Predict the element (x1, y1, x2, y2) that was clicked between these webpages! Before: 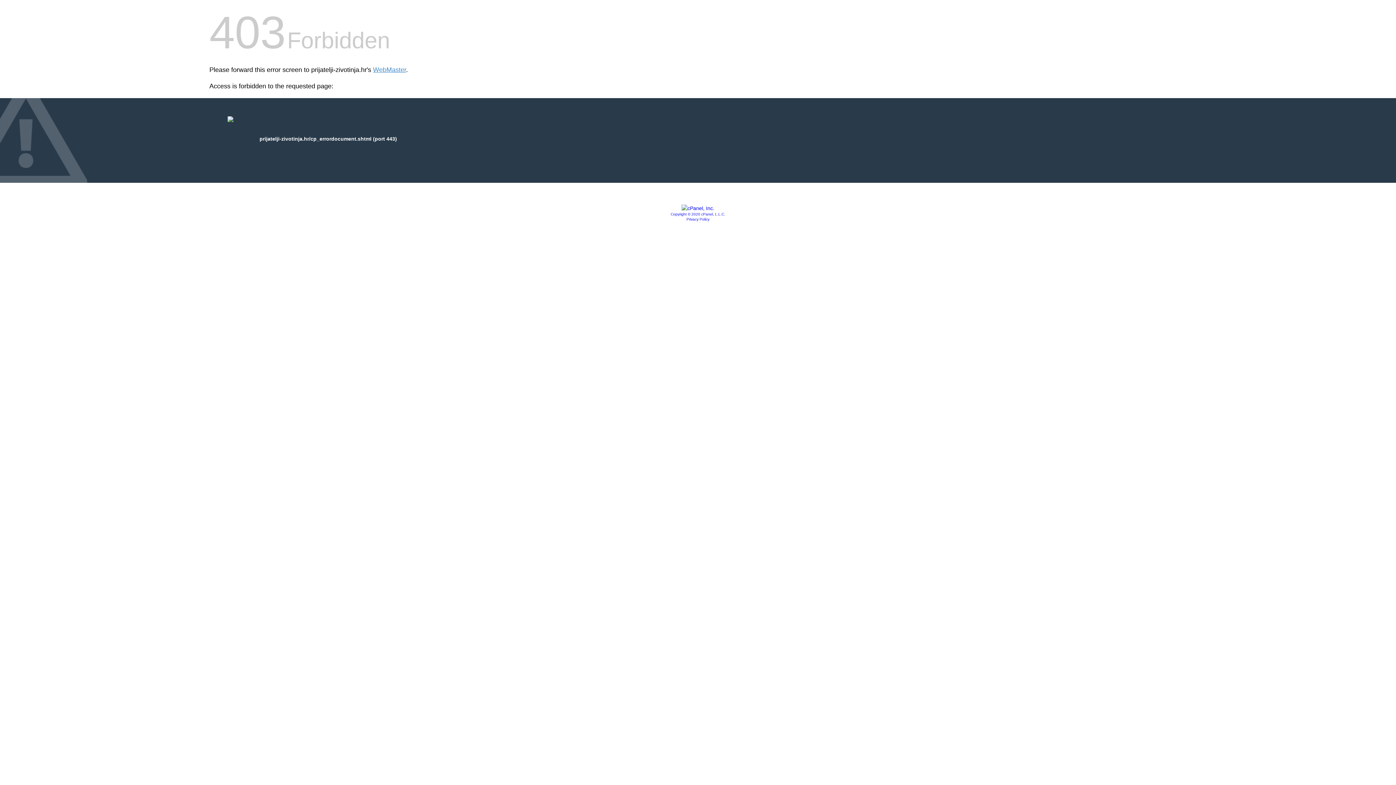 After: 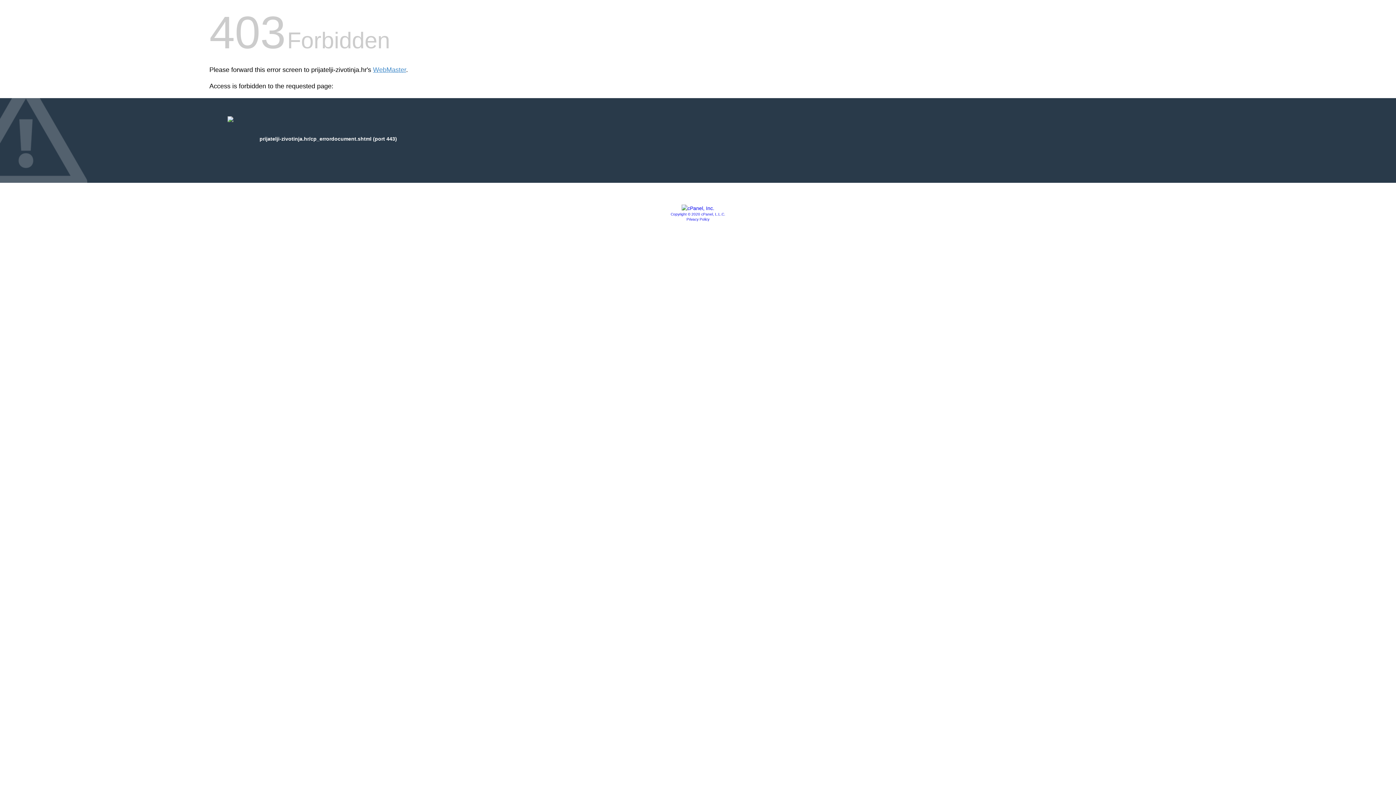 Action: bbox: (670, 212, 725, 216) label: Copyright © 2020 cPanel, L.L.C.